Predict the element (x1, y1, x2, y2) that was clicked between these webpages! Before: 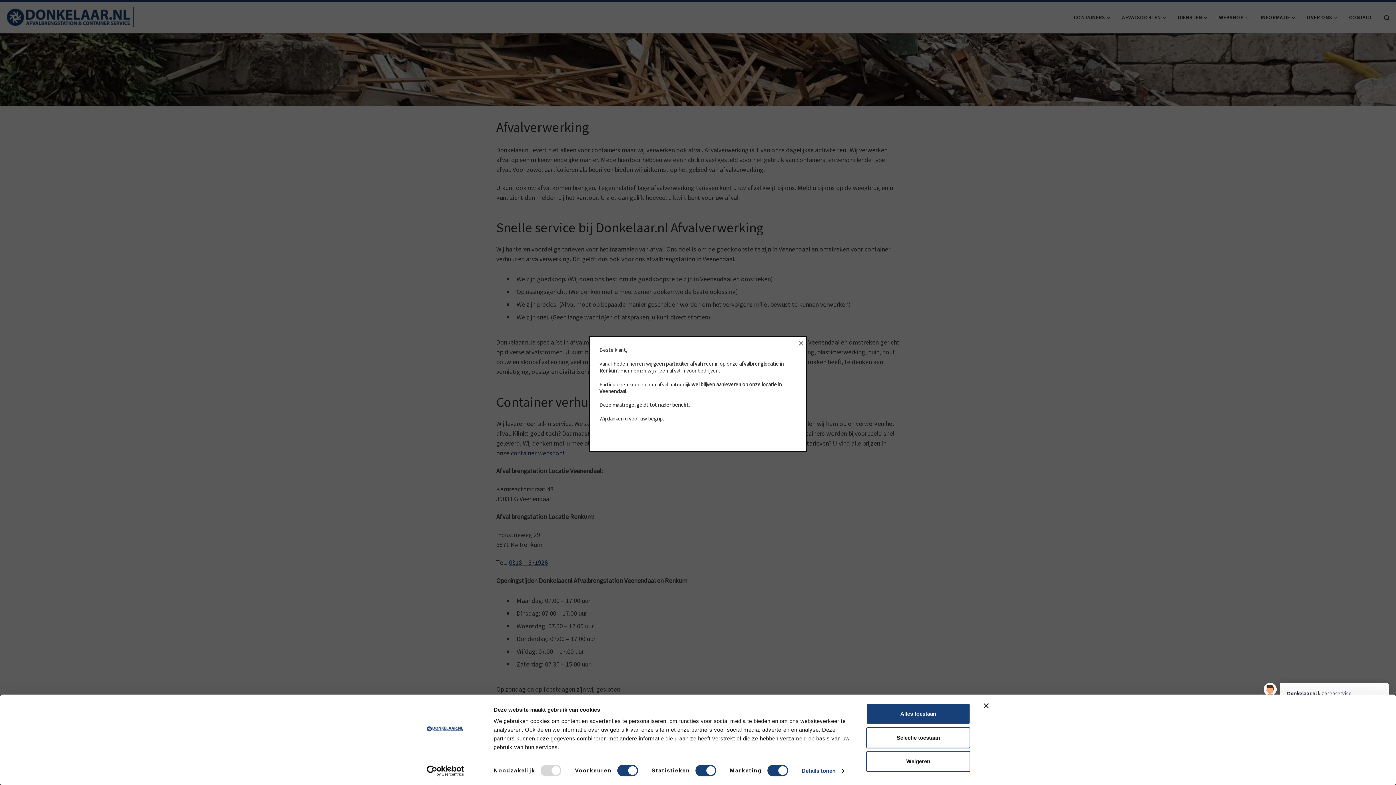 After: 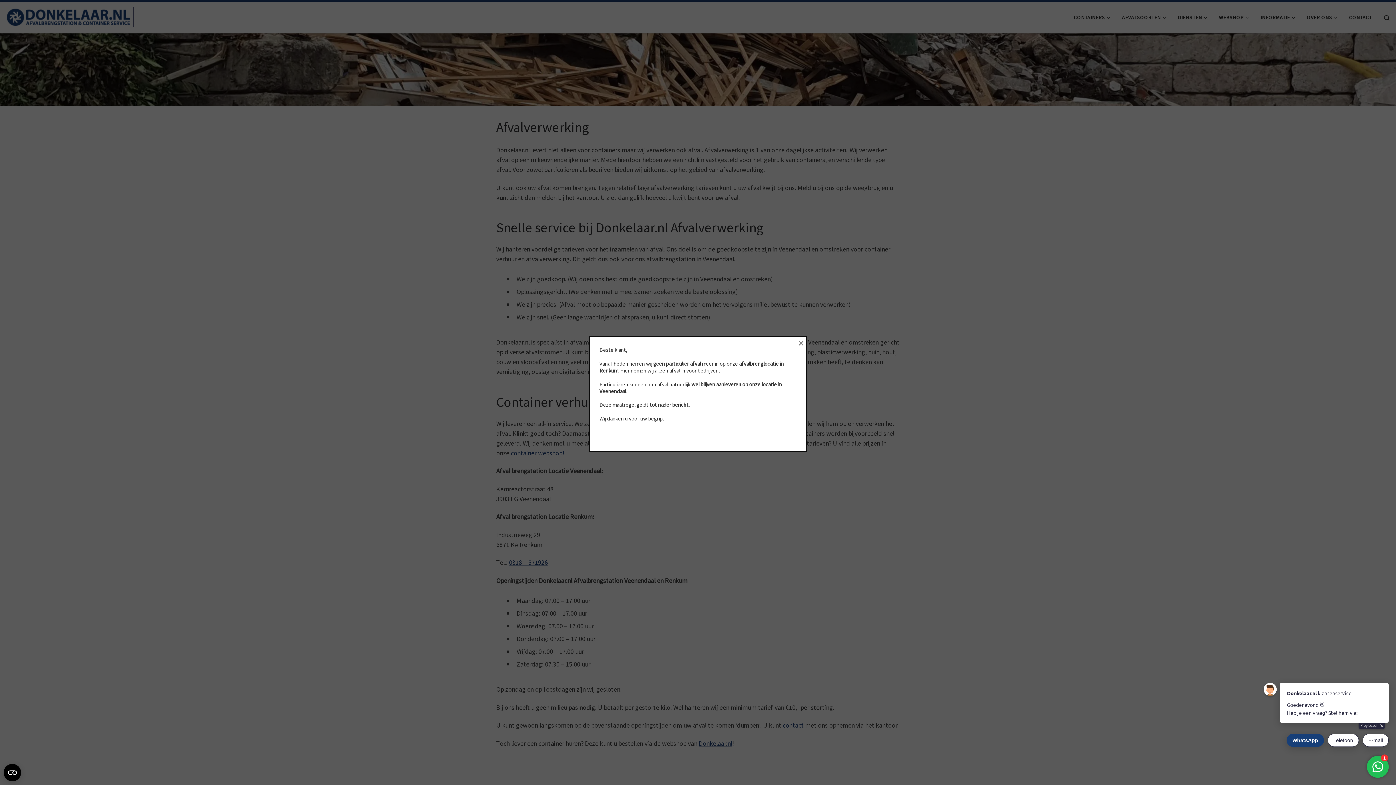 Action: label: Selectie toestaan bbox: (866, 727, 970, 748)